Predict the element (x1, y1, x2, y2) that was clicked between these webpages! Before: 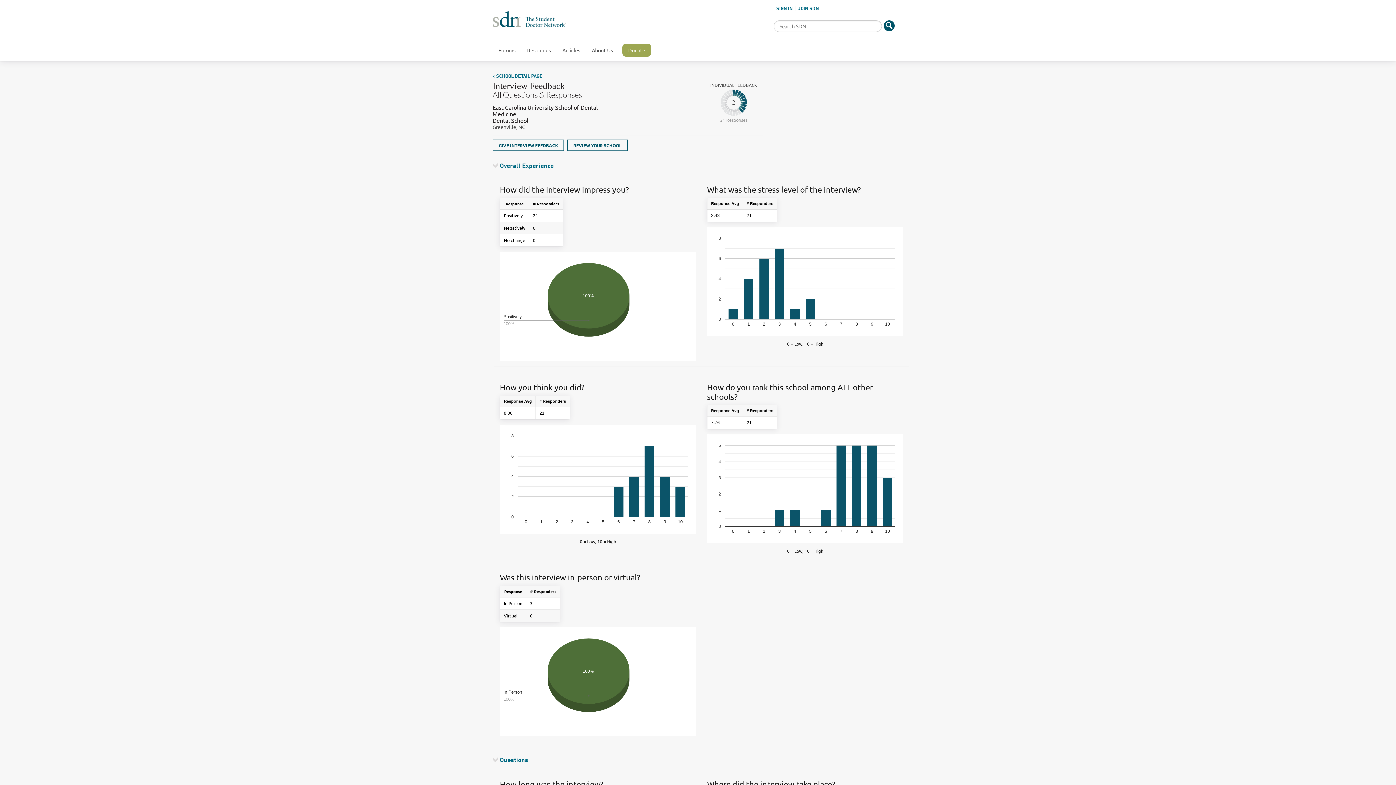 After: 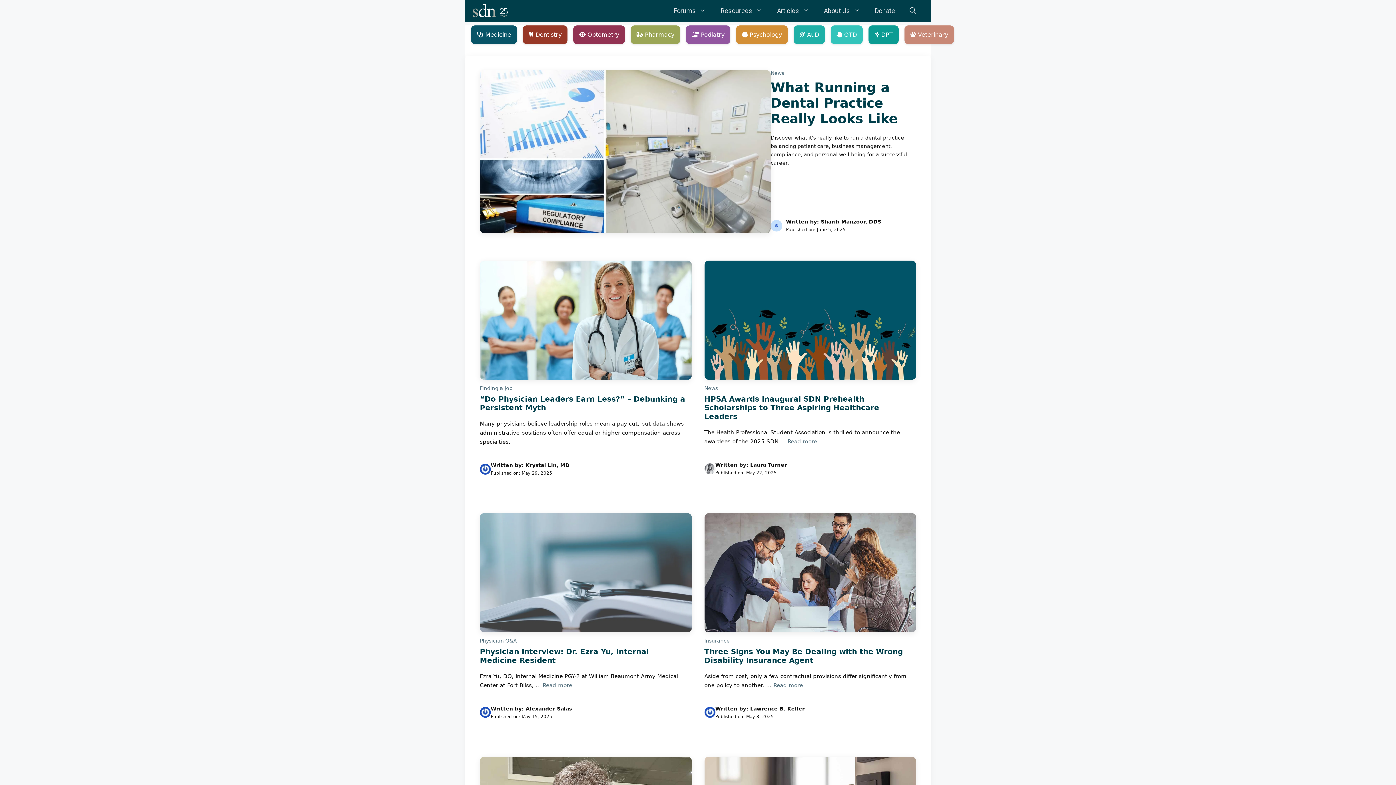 Action: bbox: (492, 11, 763, 27)